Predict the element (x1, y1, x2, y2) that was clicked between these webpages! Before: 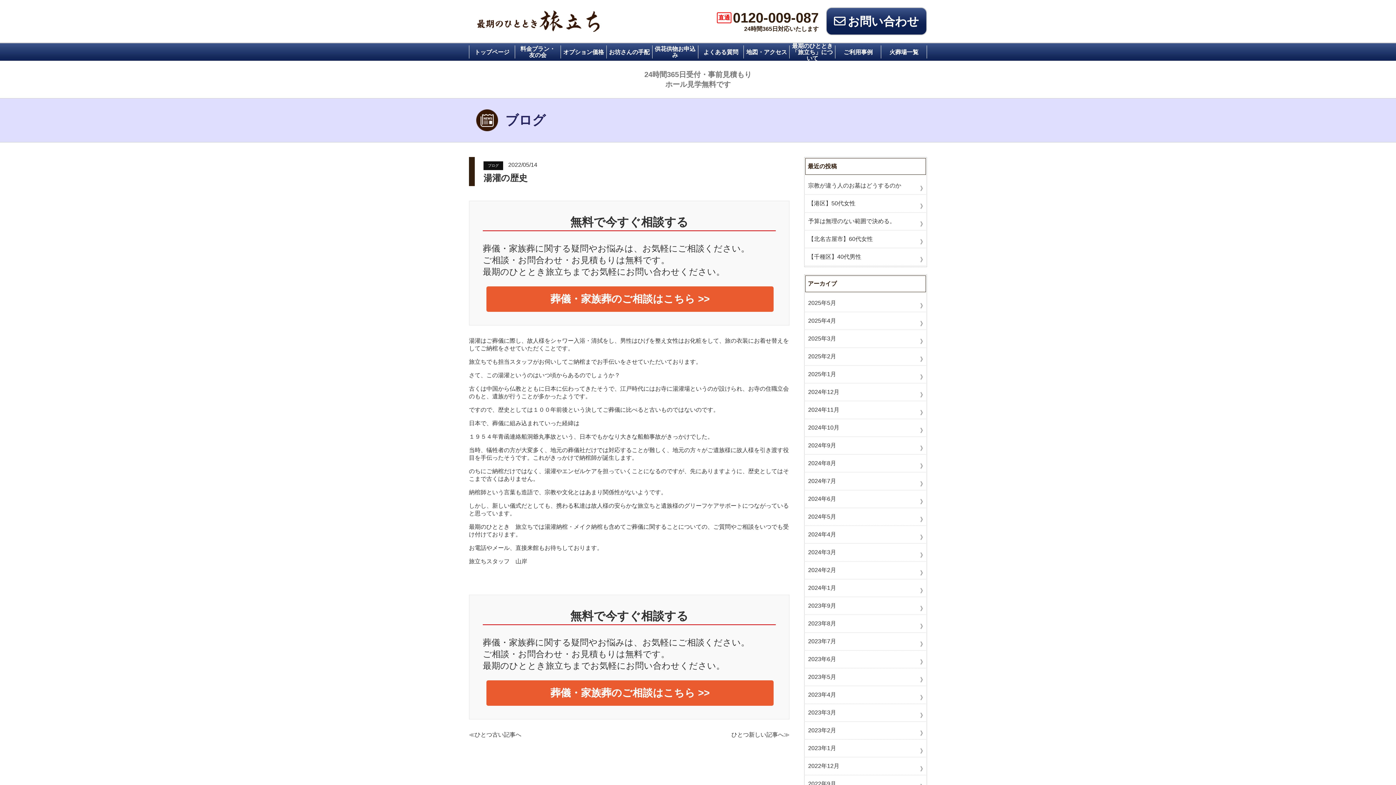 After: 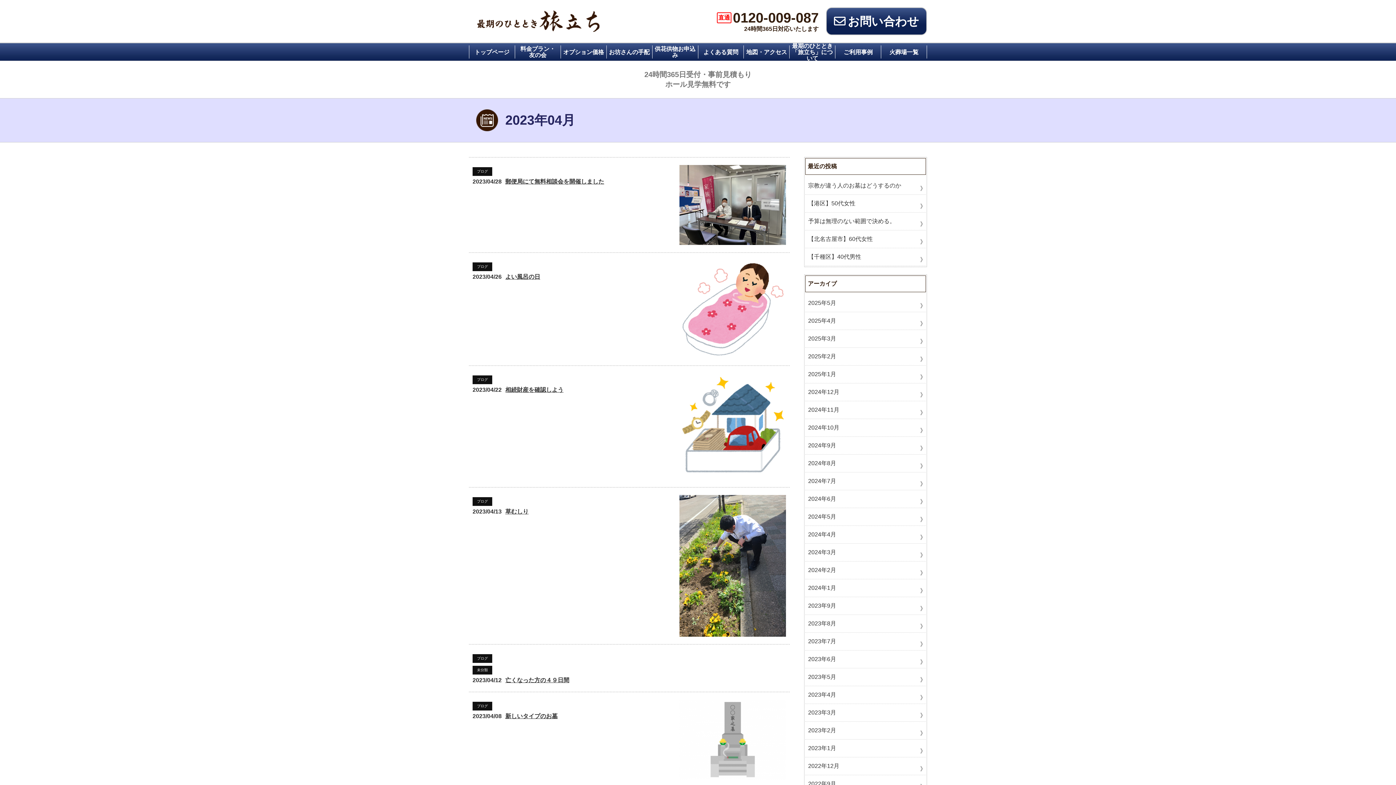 Action: bbox: (808, 689, 923, 701) label: 2023年4月